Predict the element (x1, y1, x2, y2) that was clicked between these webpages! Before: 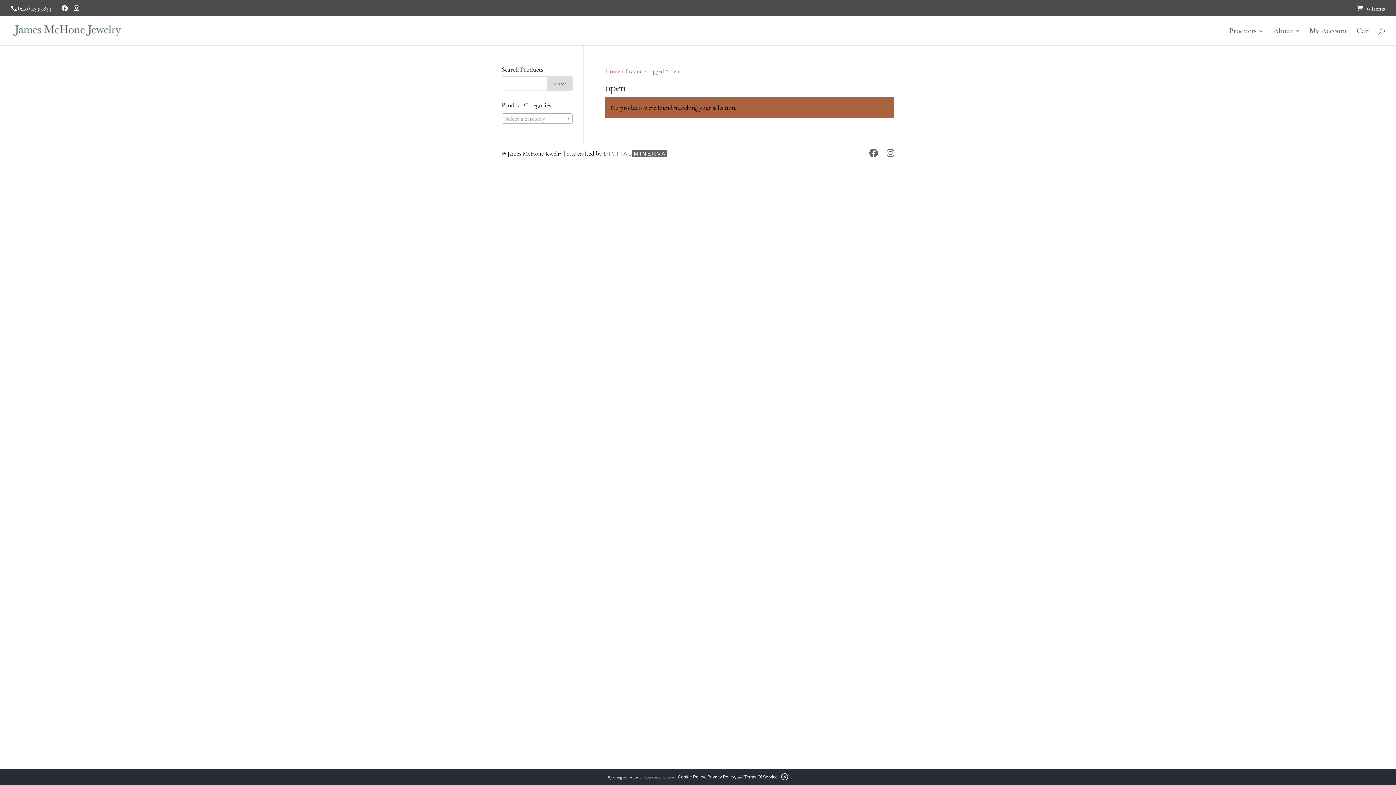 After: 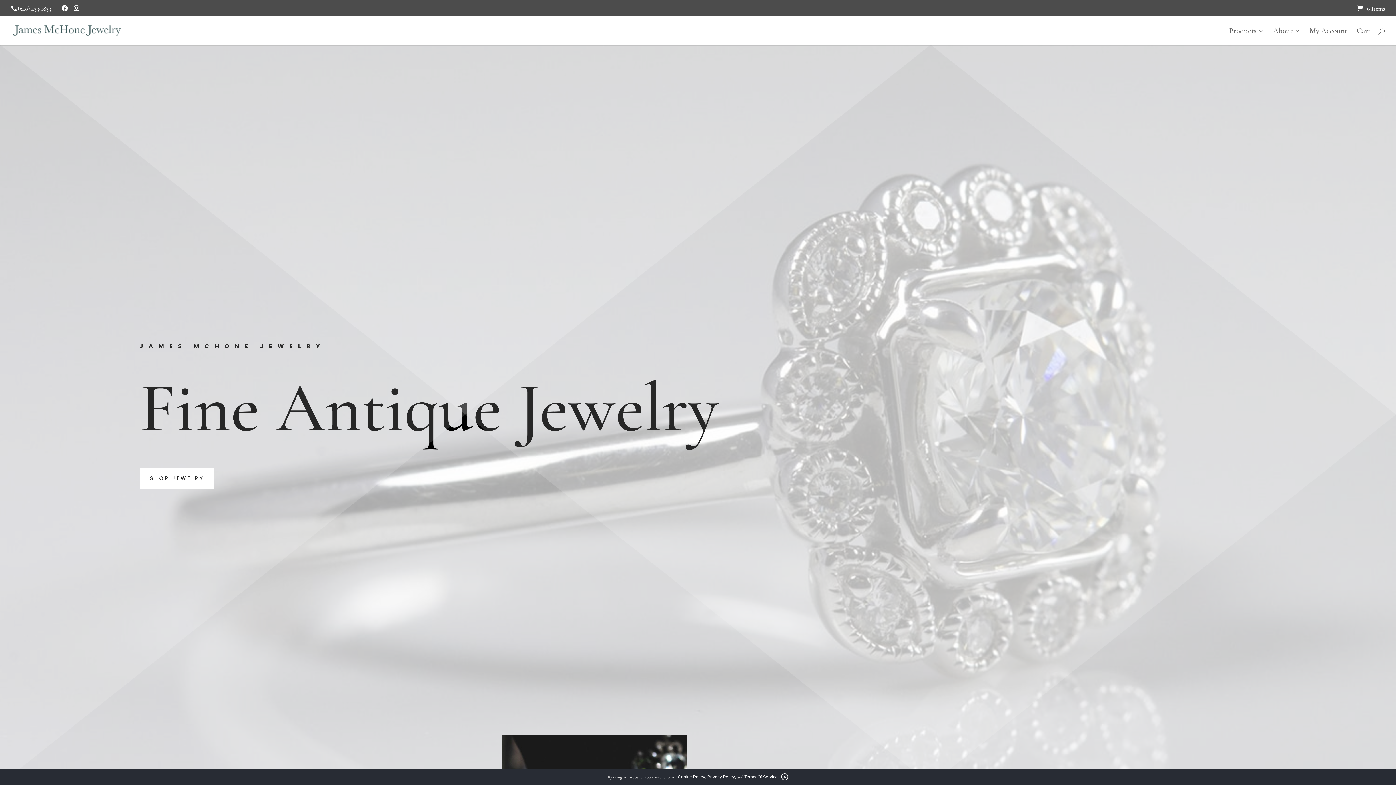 Action: bbox: (12, 26, 121, 33)